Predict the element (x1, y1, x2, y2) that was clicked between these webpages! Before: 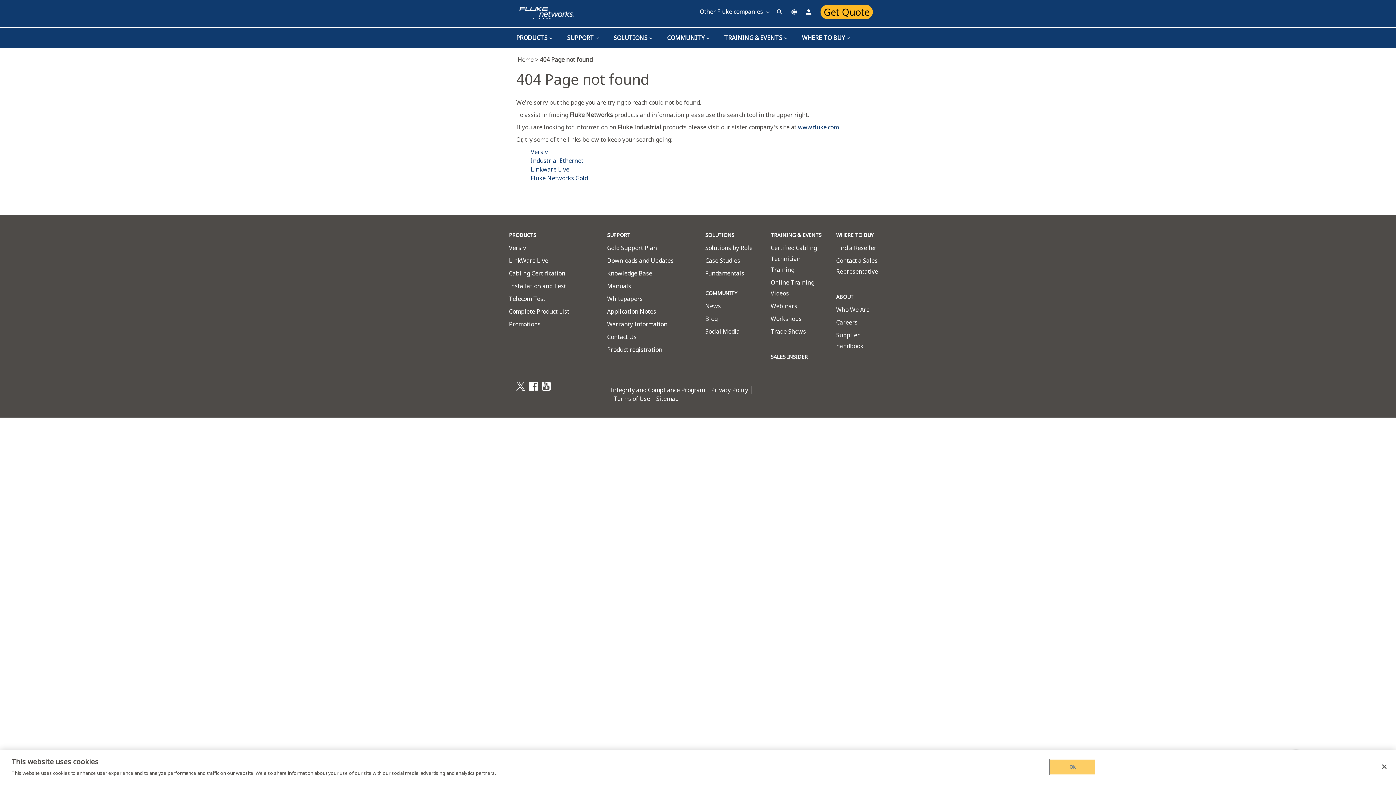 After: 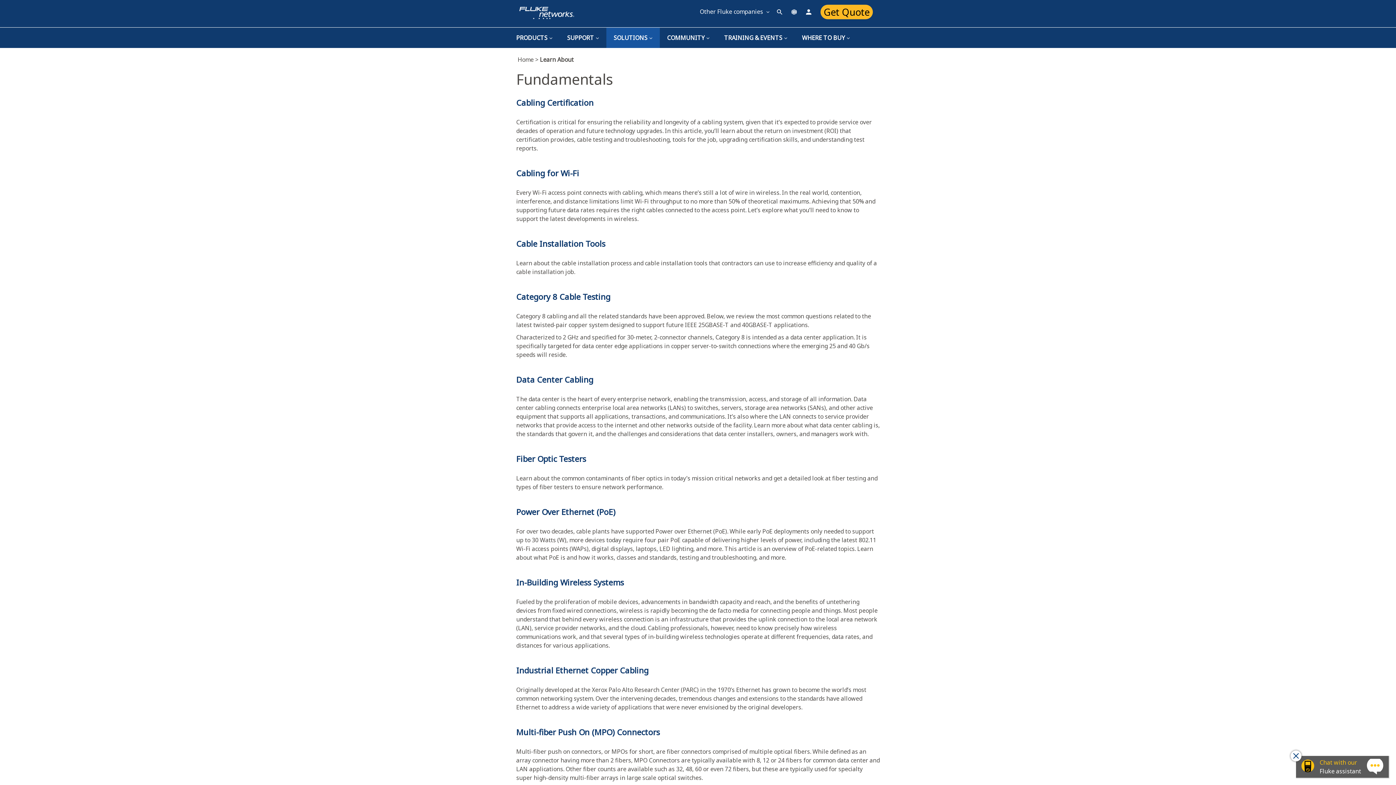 Action: bbox: (705, 269, 744, 277) label: Fundamentals